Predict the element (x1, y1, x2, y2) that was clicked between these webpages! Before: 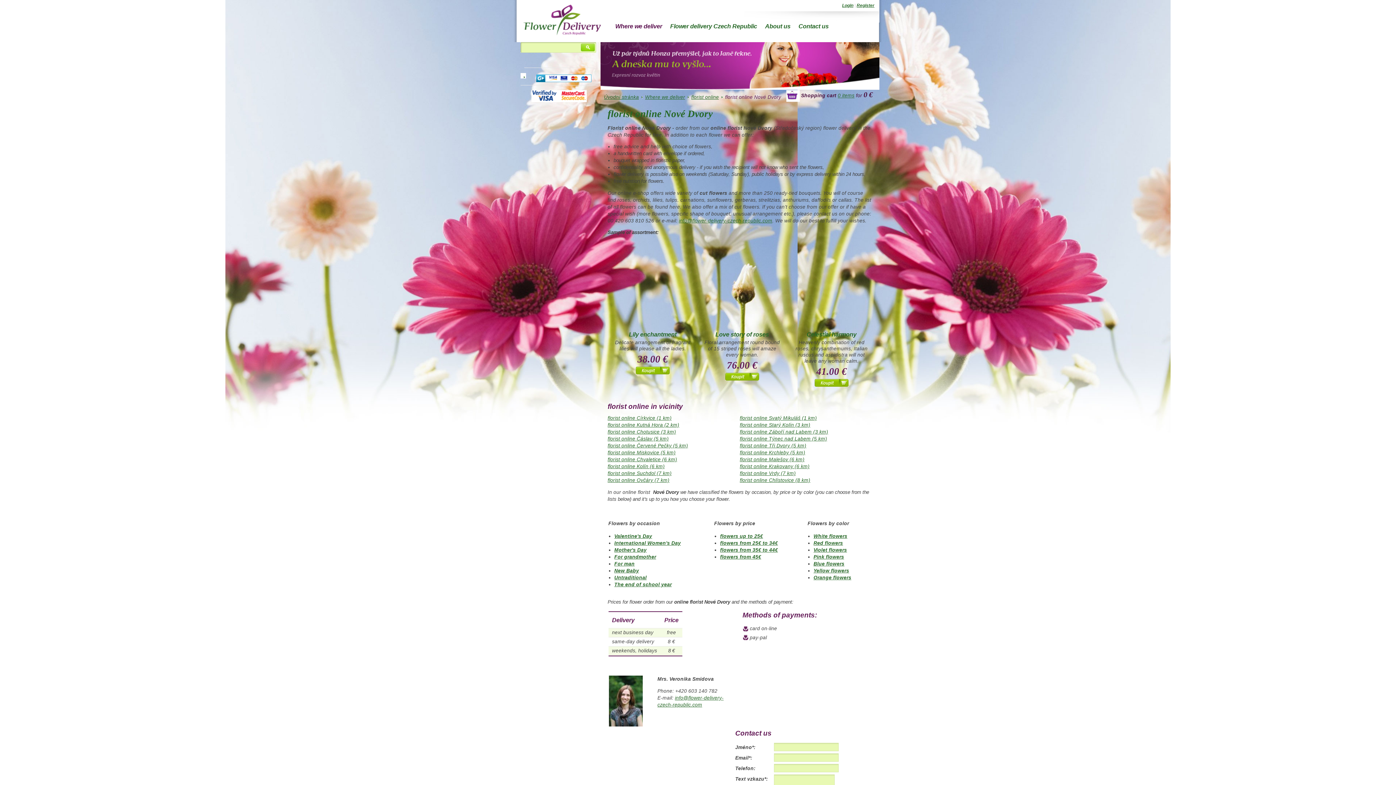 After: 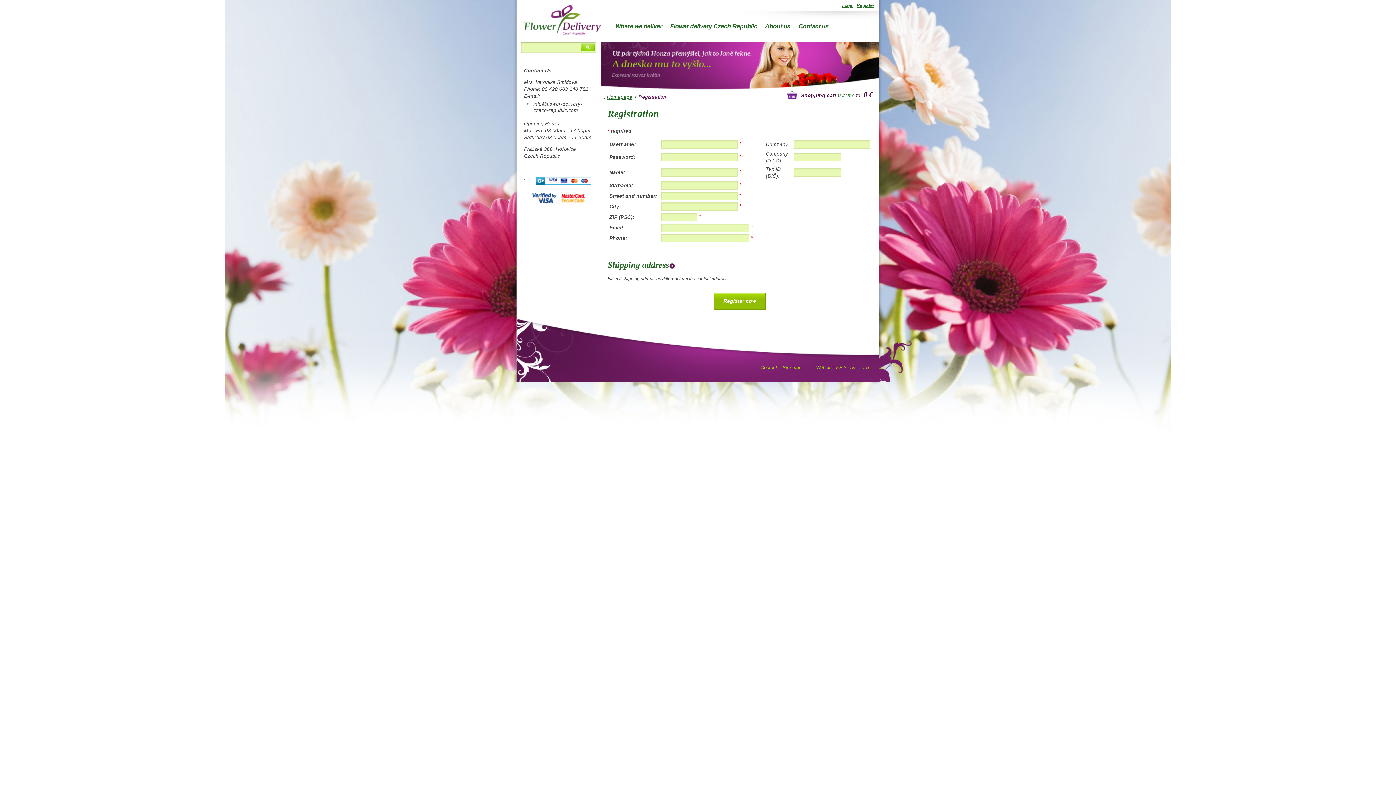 Action: bbox: (856, 2, 874, 8) label: Register